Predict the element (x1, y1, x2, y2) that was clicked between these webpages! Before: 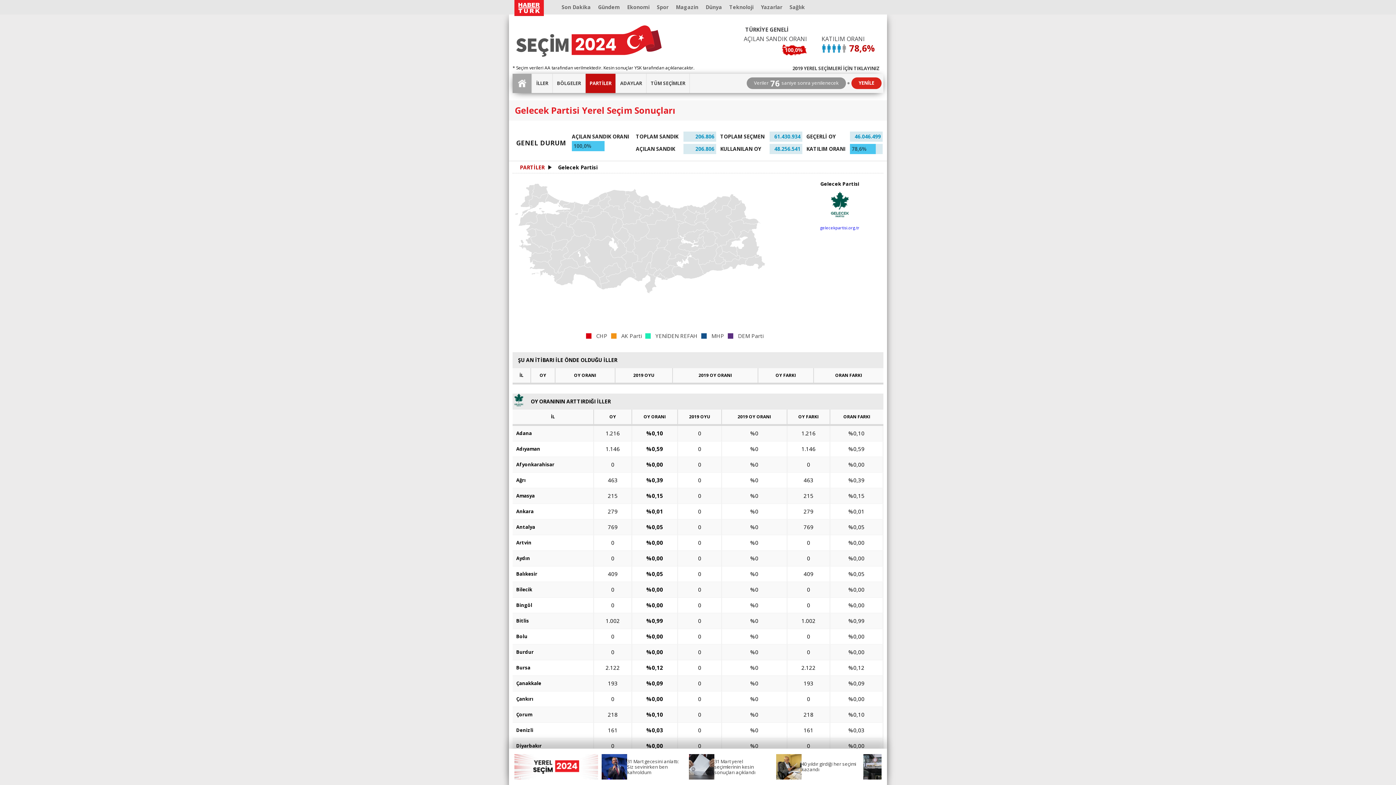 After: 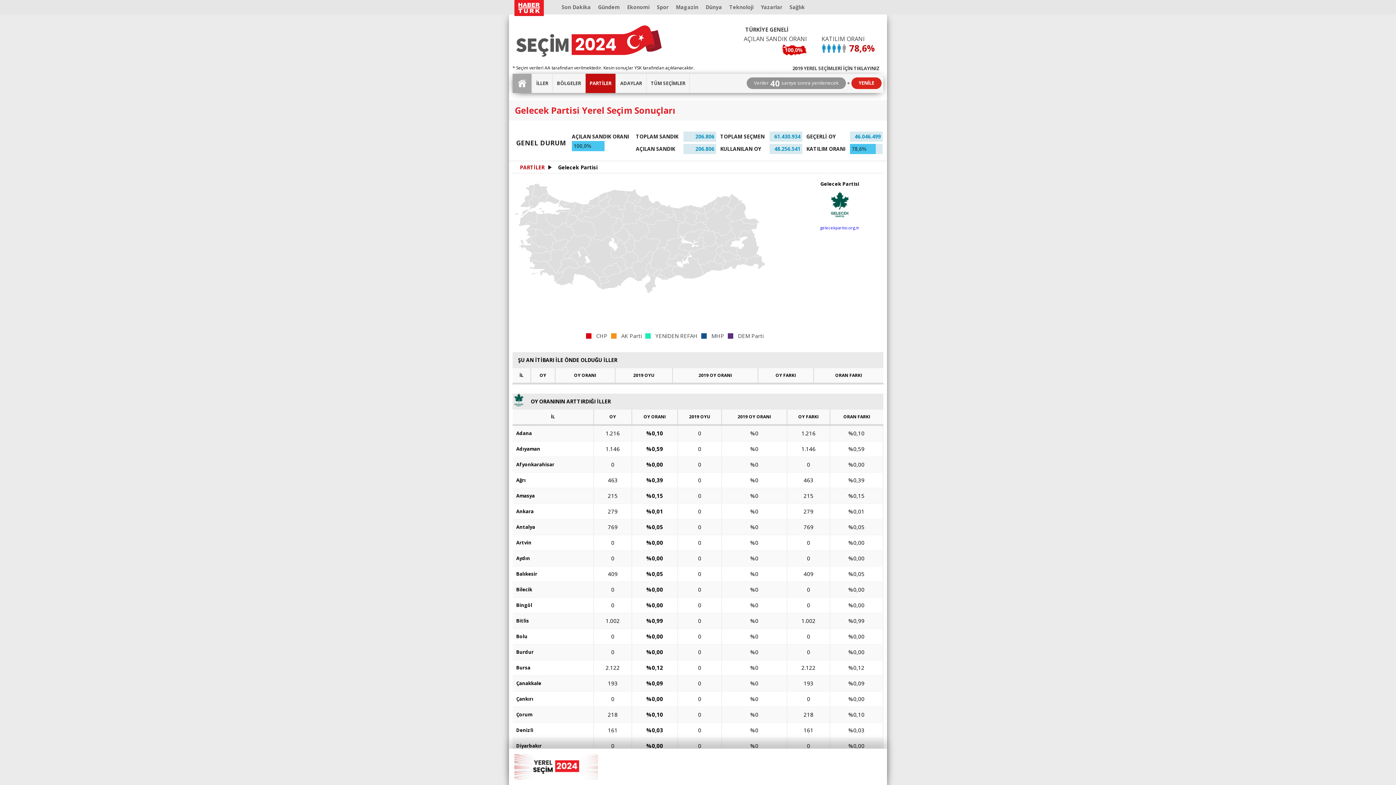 Action: bbox: (796, 225, 883, 230) label: gelecekpartisi.org.tr